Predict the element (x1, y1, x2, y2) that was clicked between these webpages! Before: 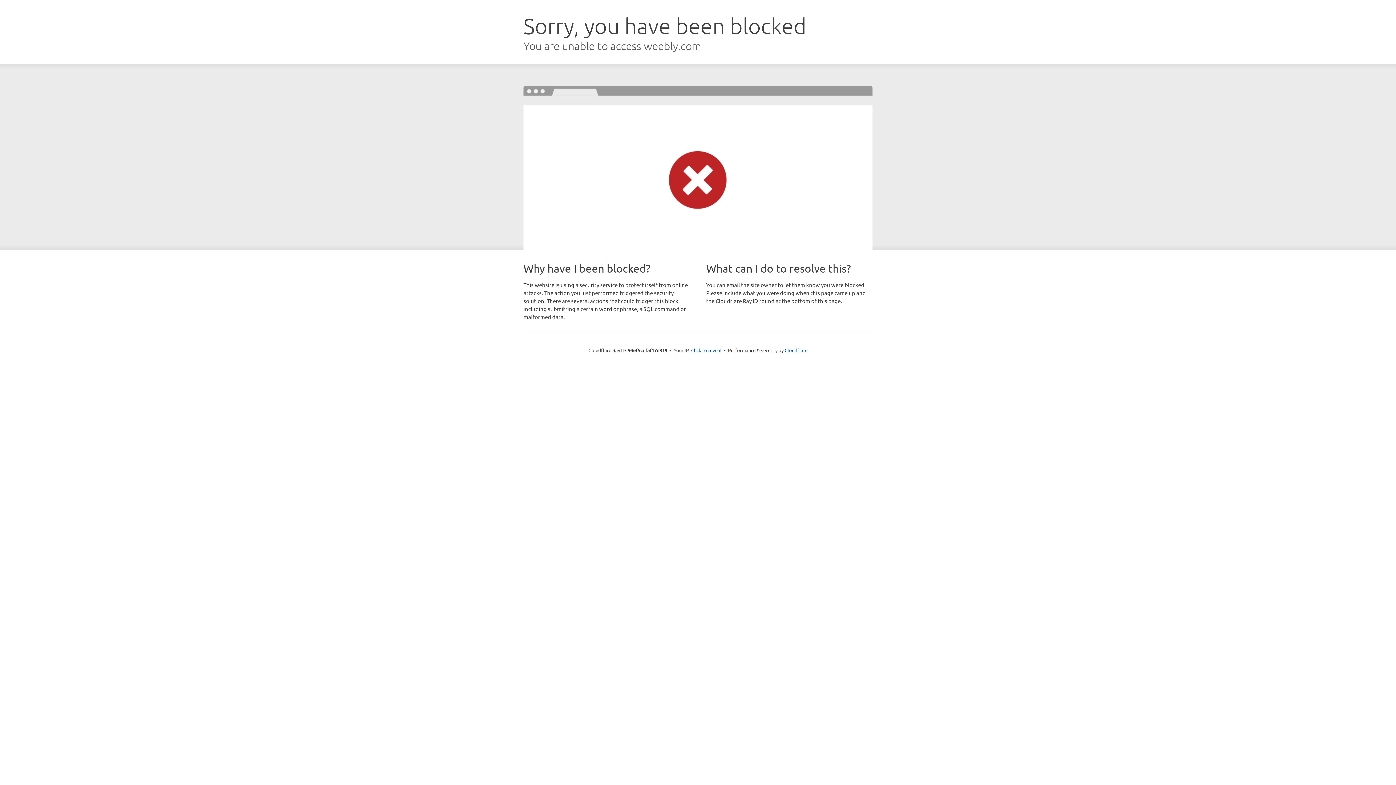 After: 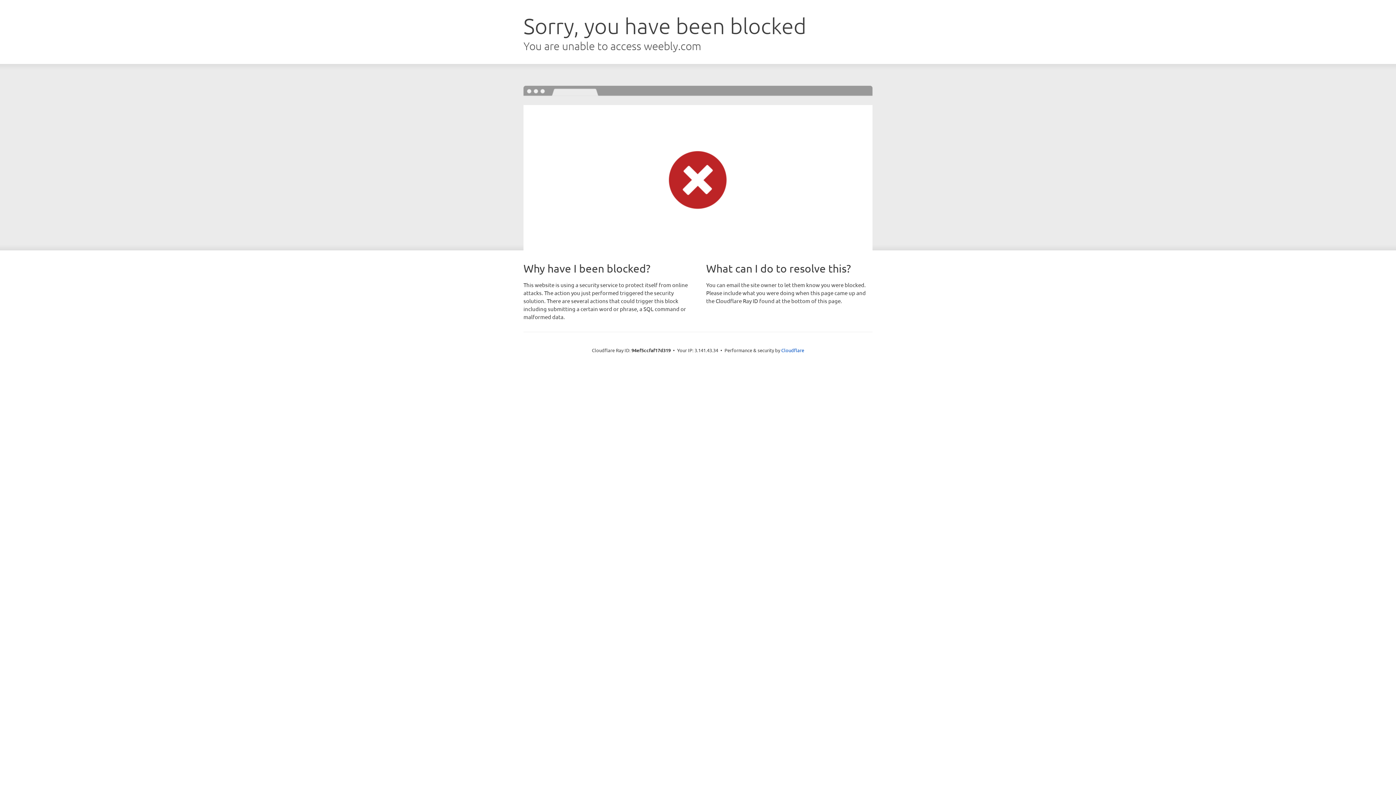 Action: label: Click to reveal bbox: (691, 346, 721, 353)